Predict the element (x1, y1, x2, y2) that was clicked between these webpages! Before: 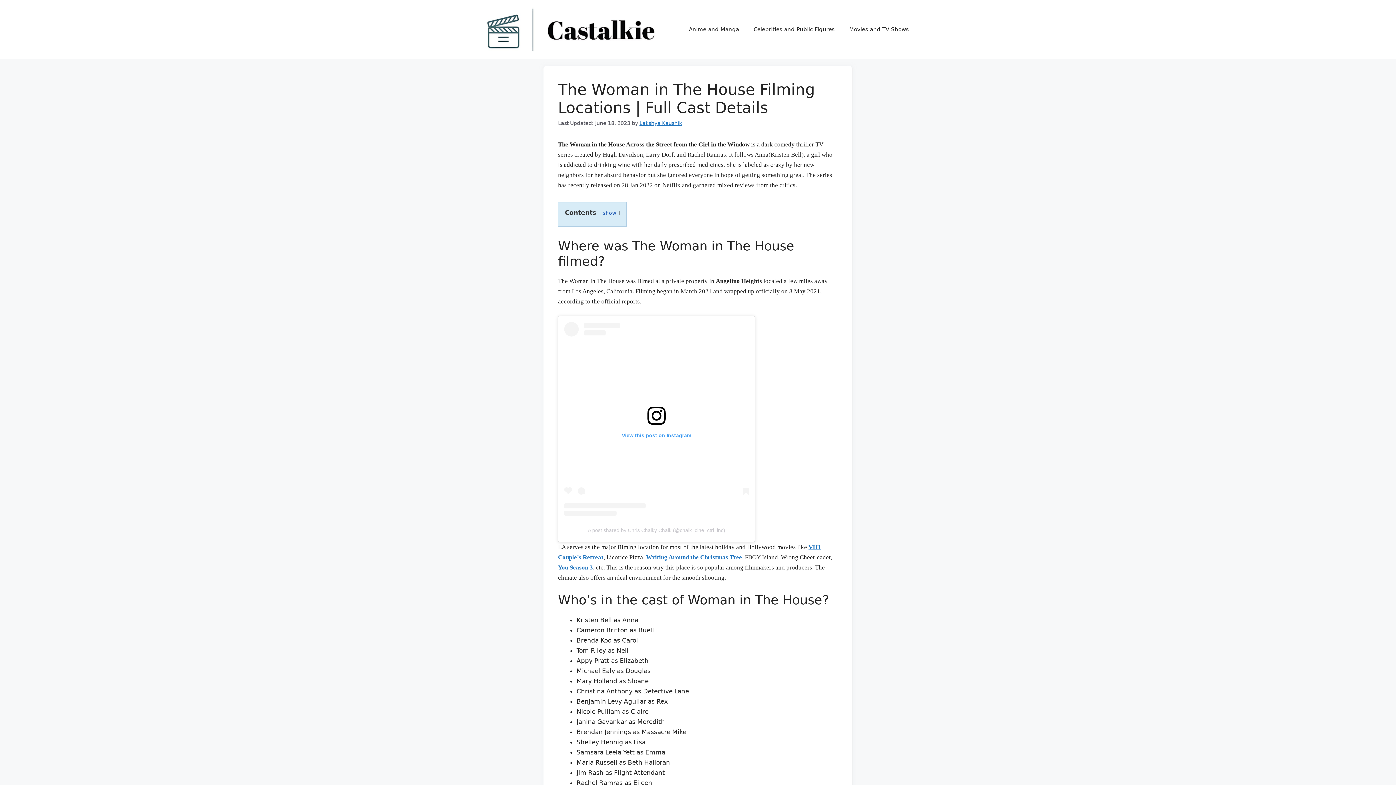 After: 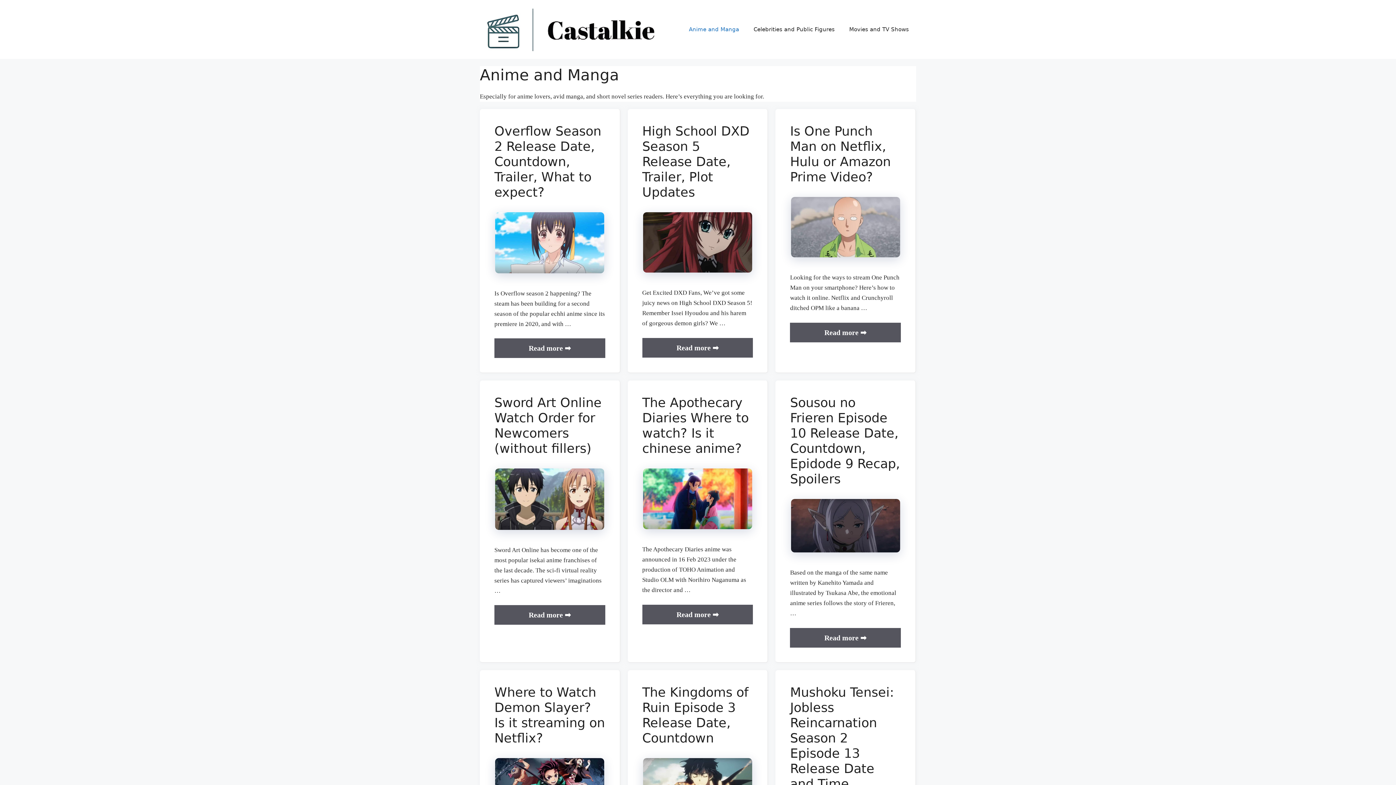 Action: label: Anime and Manga bbox: (681, 18, 746, 40)